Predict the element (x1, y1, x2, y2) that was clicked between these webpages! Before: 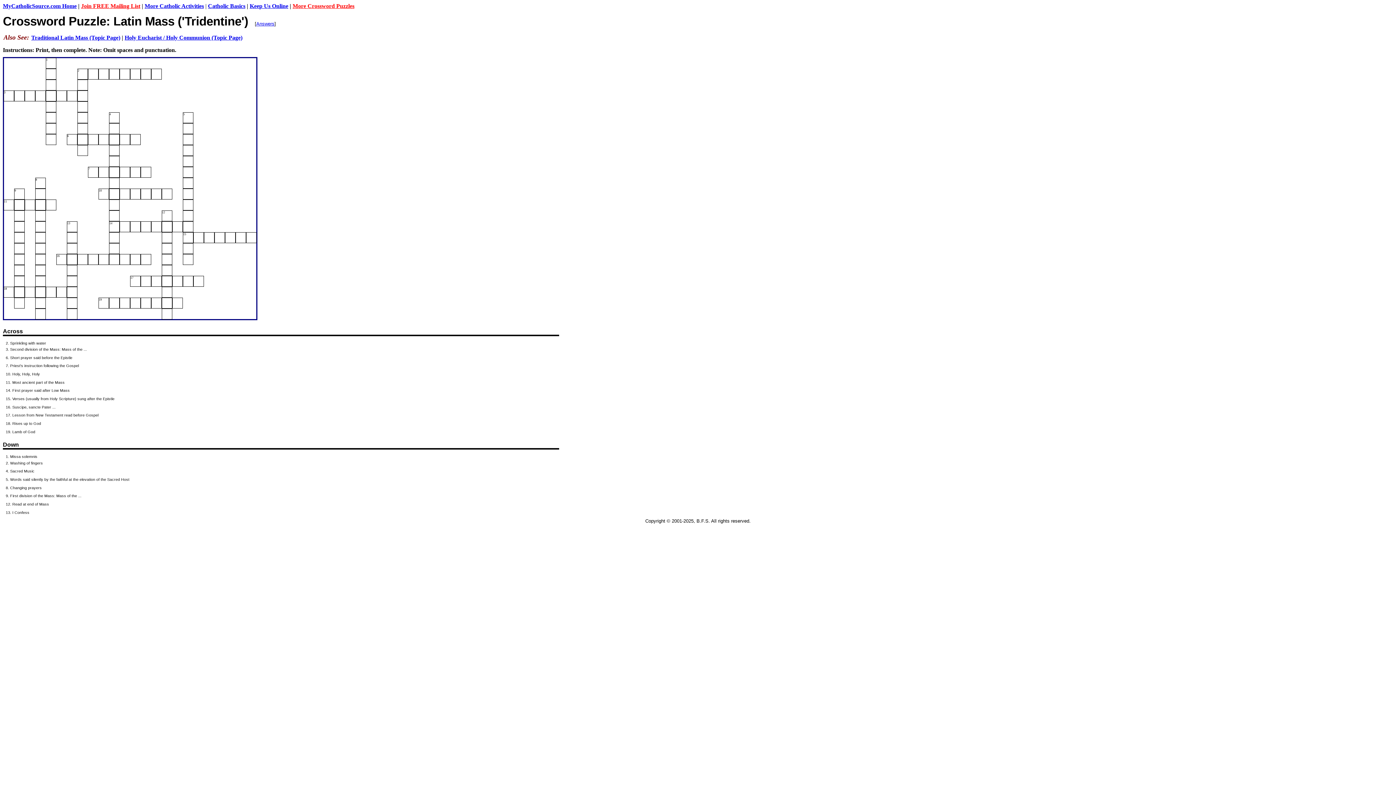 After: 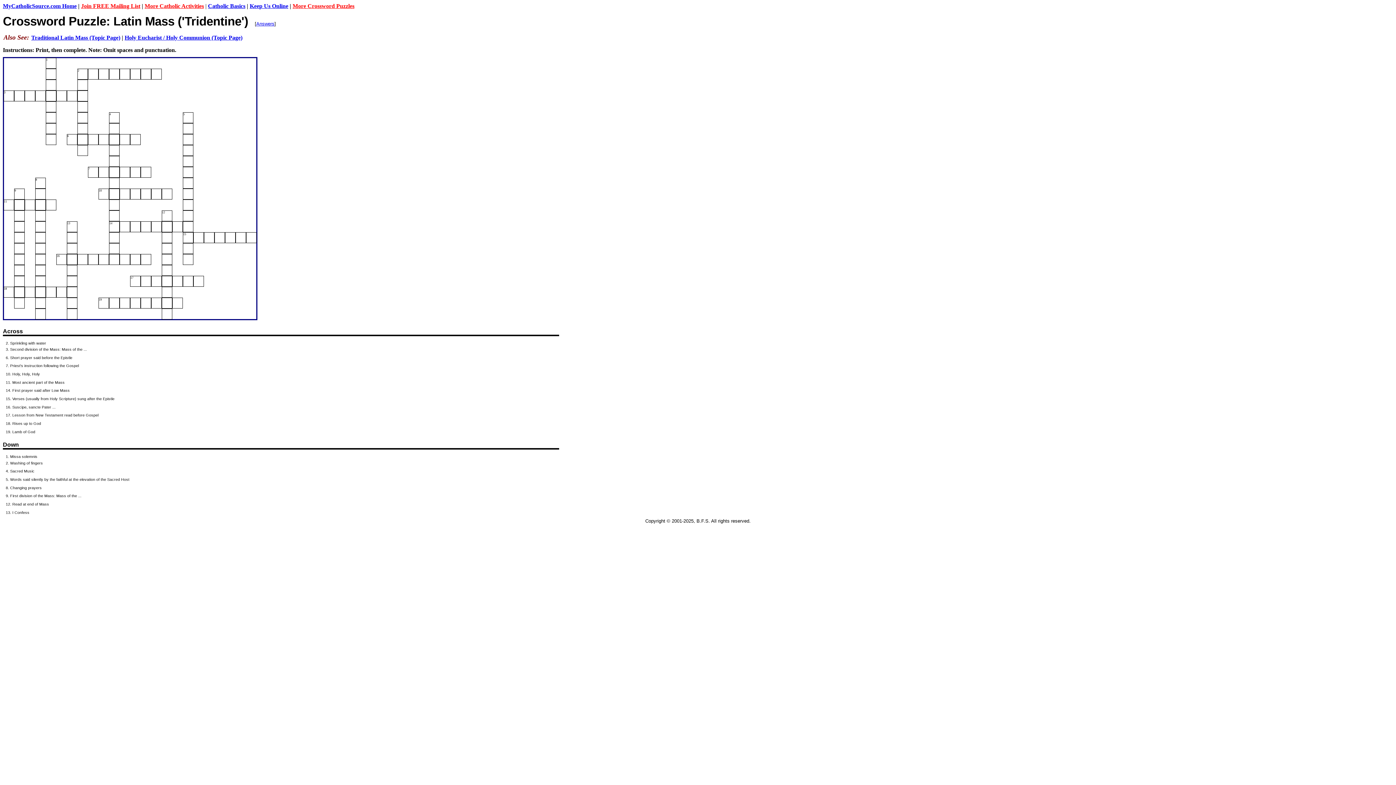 Action: label: More Catholic Activities bbox: (144, 2, 204, 9)